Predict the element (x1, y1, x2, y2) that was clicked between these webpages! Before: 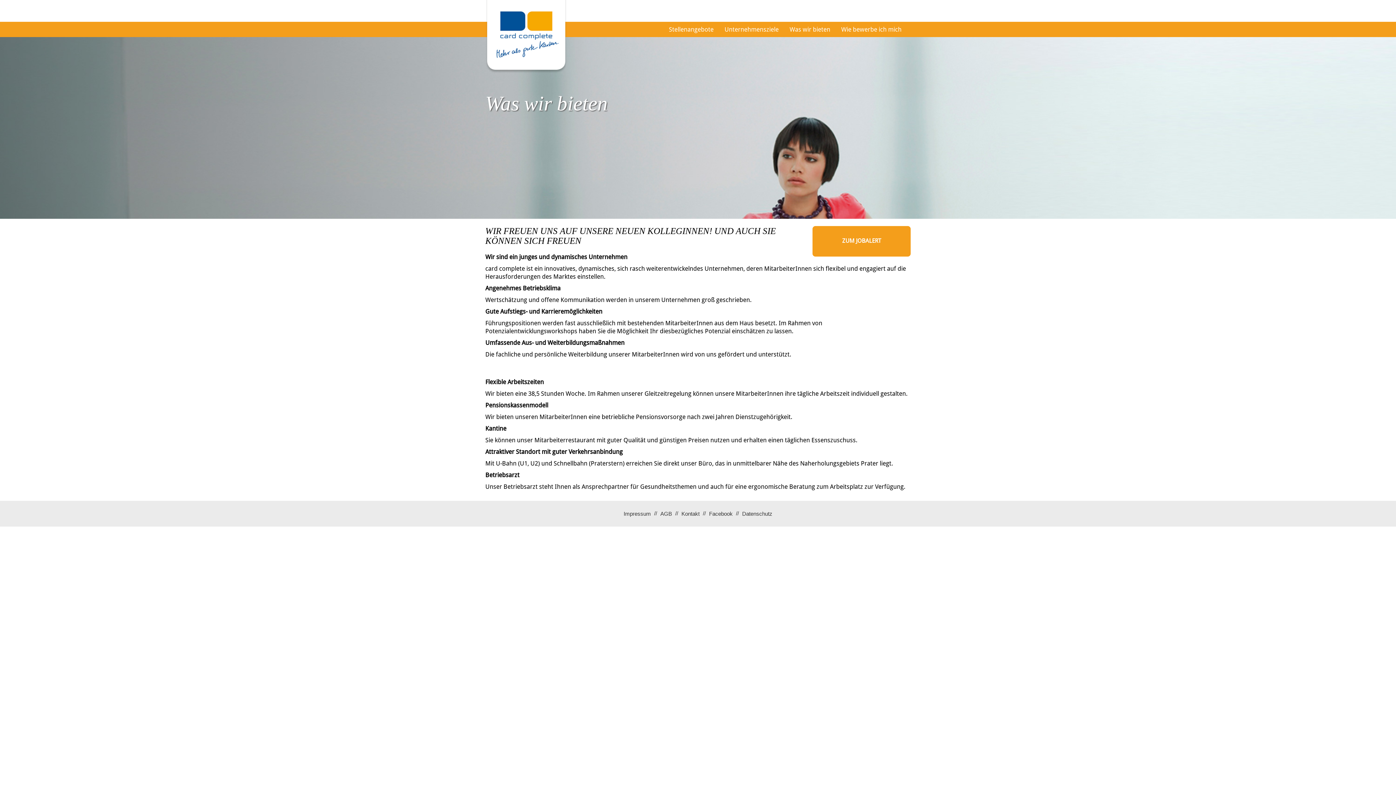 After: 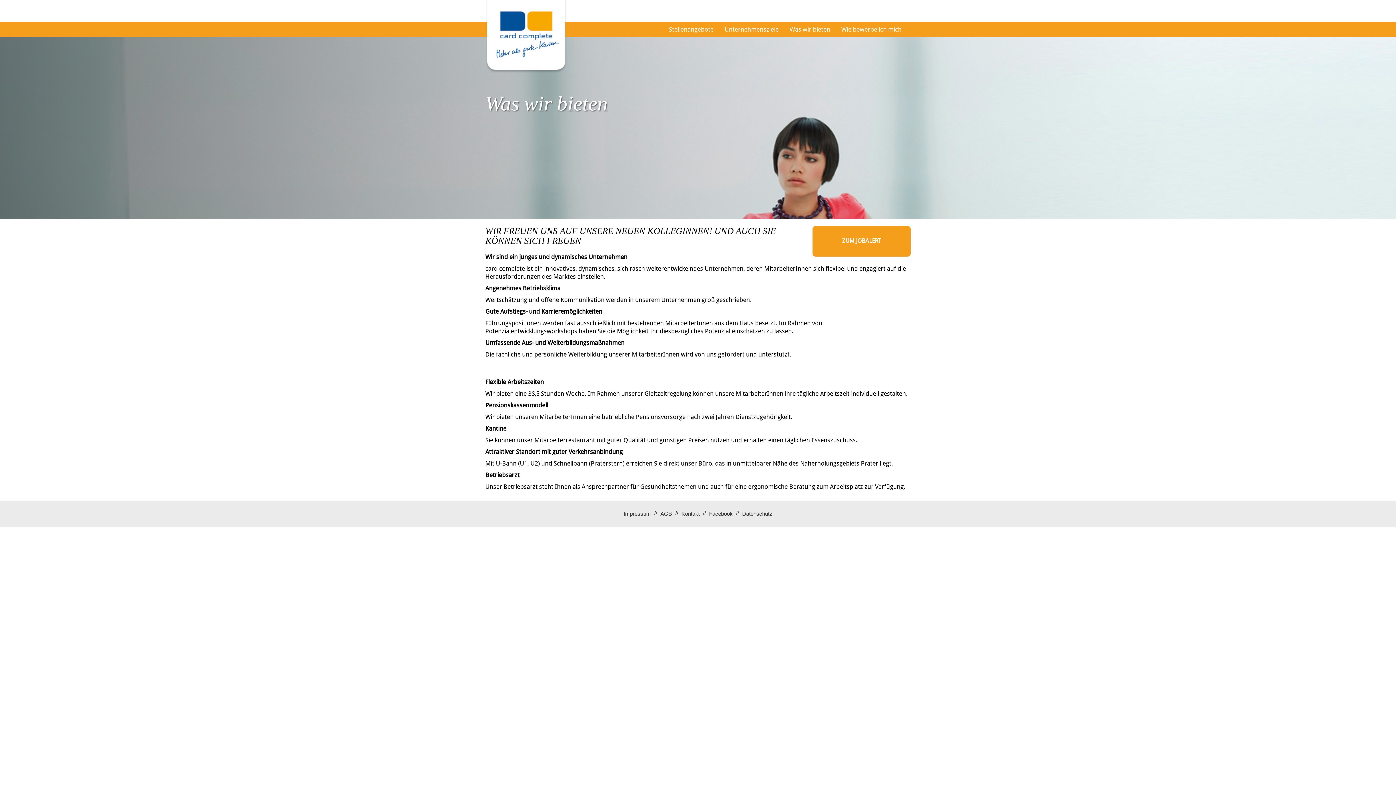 Action: label: Was wir bieten bbox: (784, 21, 836, 37)